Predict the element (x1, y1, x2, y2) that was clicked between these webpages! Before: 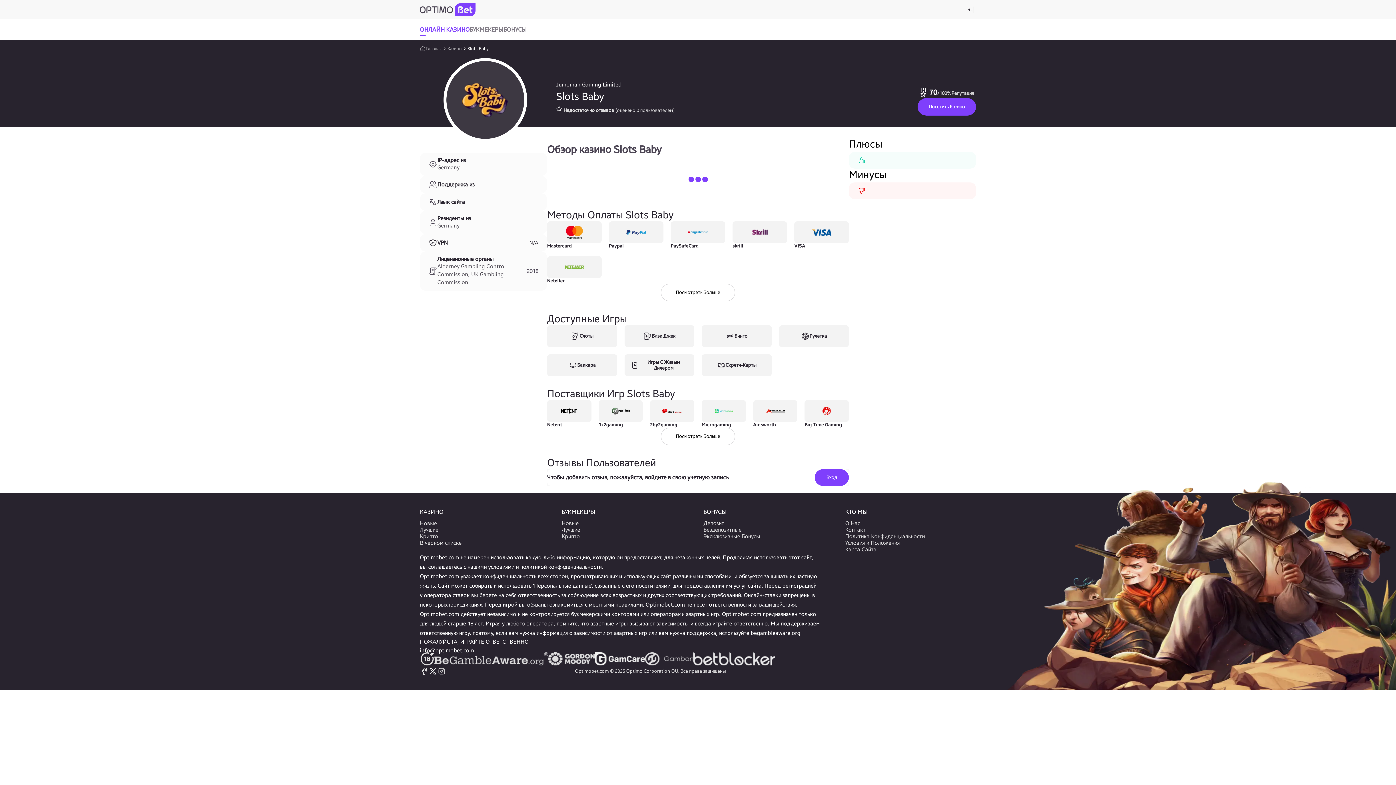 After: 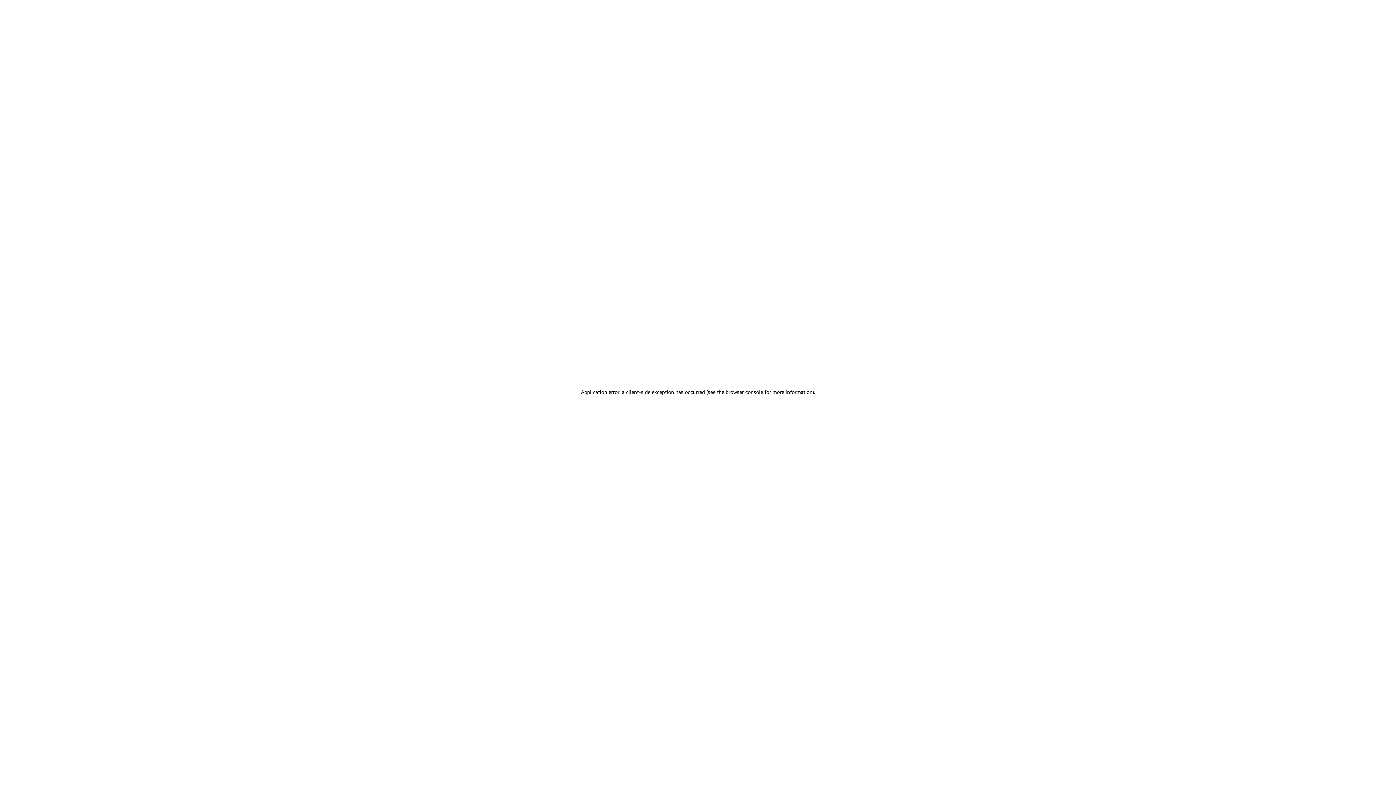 Action: label: Home Page bbox: (420, 3, 475, 16)